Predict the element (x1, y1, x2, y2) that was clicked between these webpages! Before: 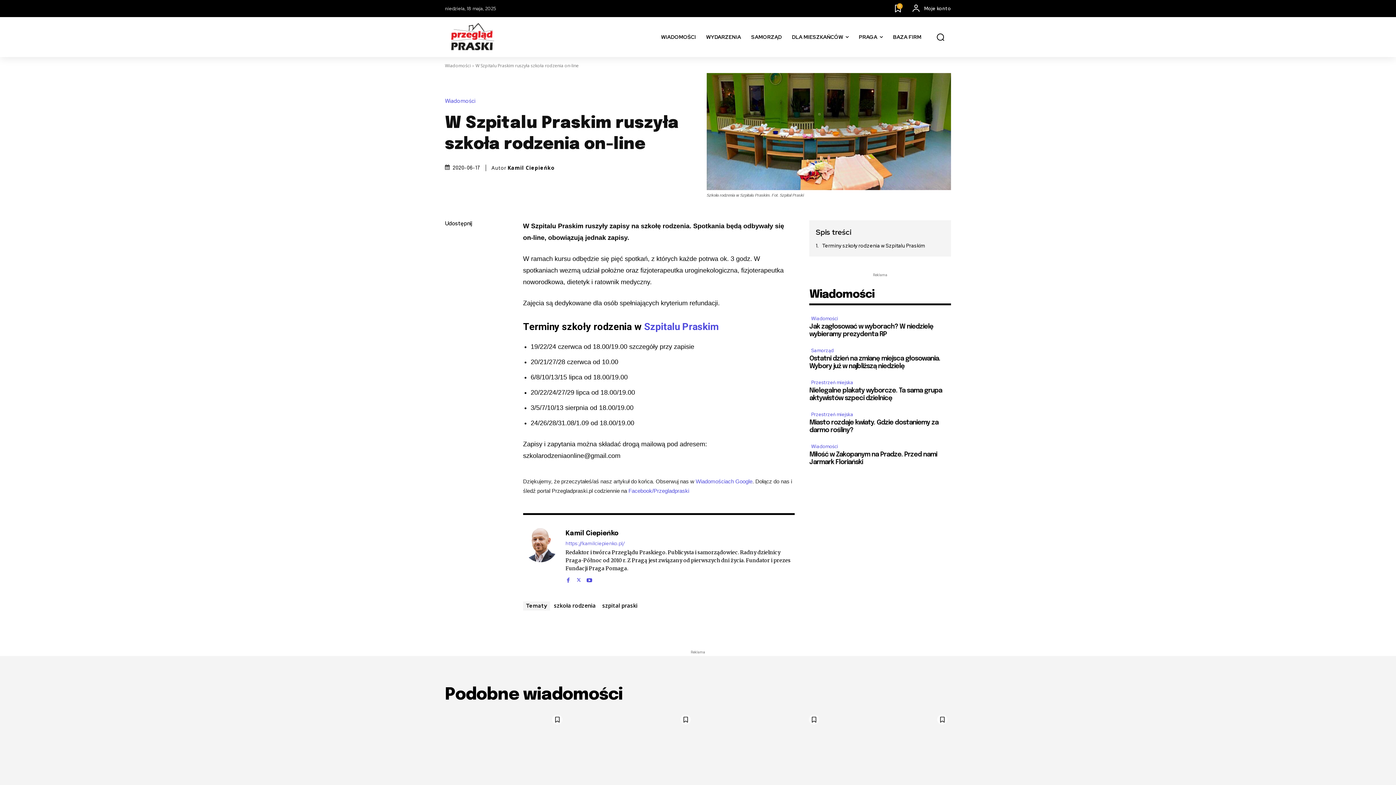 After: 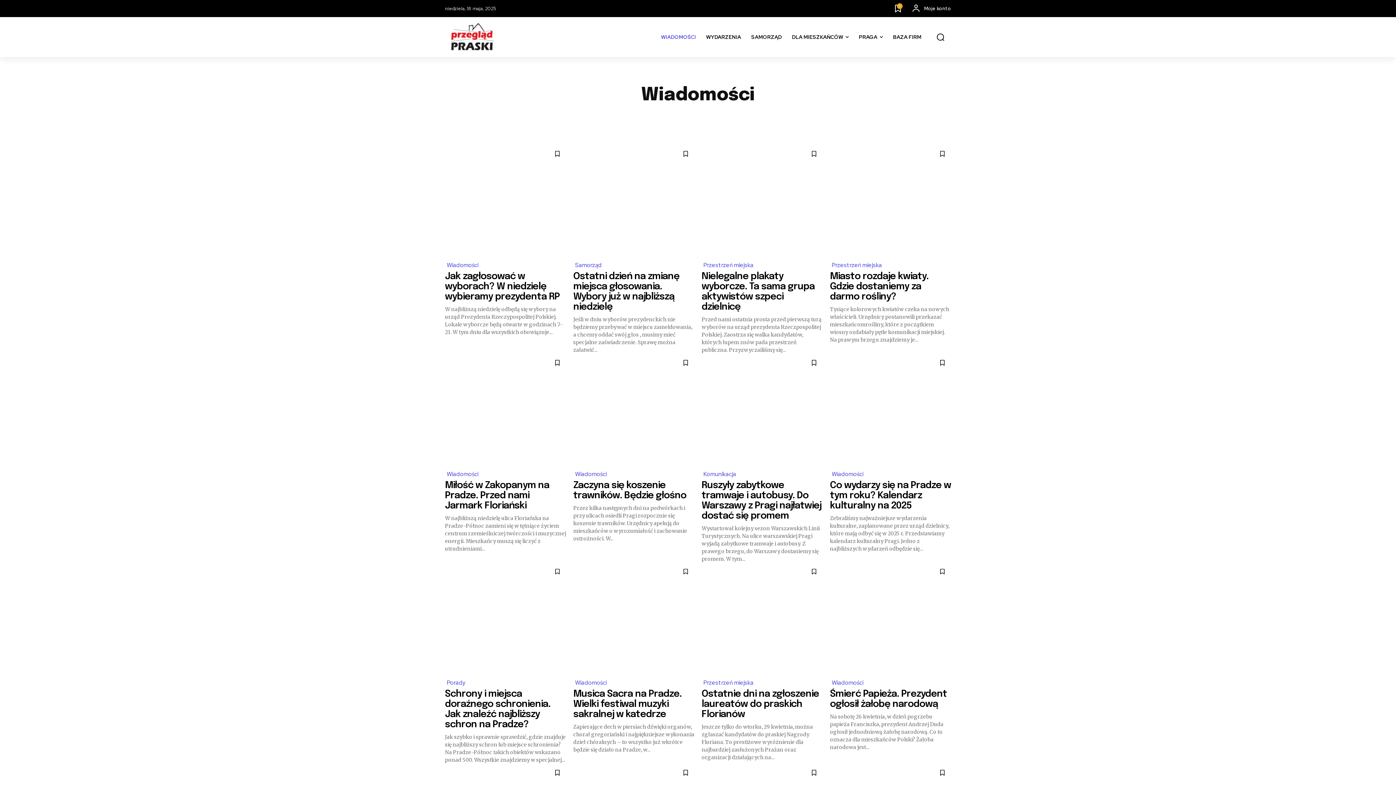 Action: bbox: (445, 62, 470, 68) label: Wiadomości